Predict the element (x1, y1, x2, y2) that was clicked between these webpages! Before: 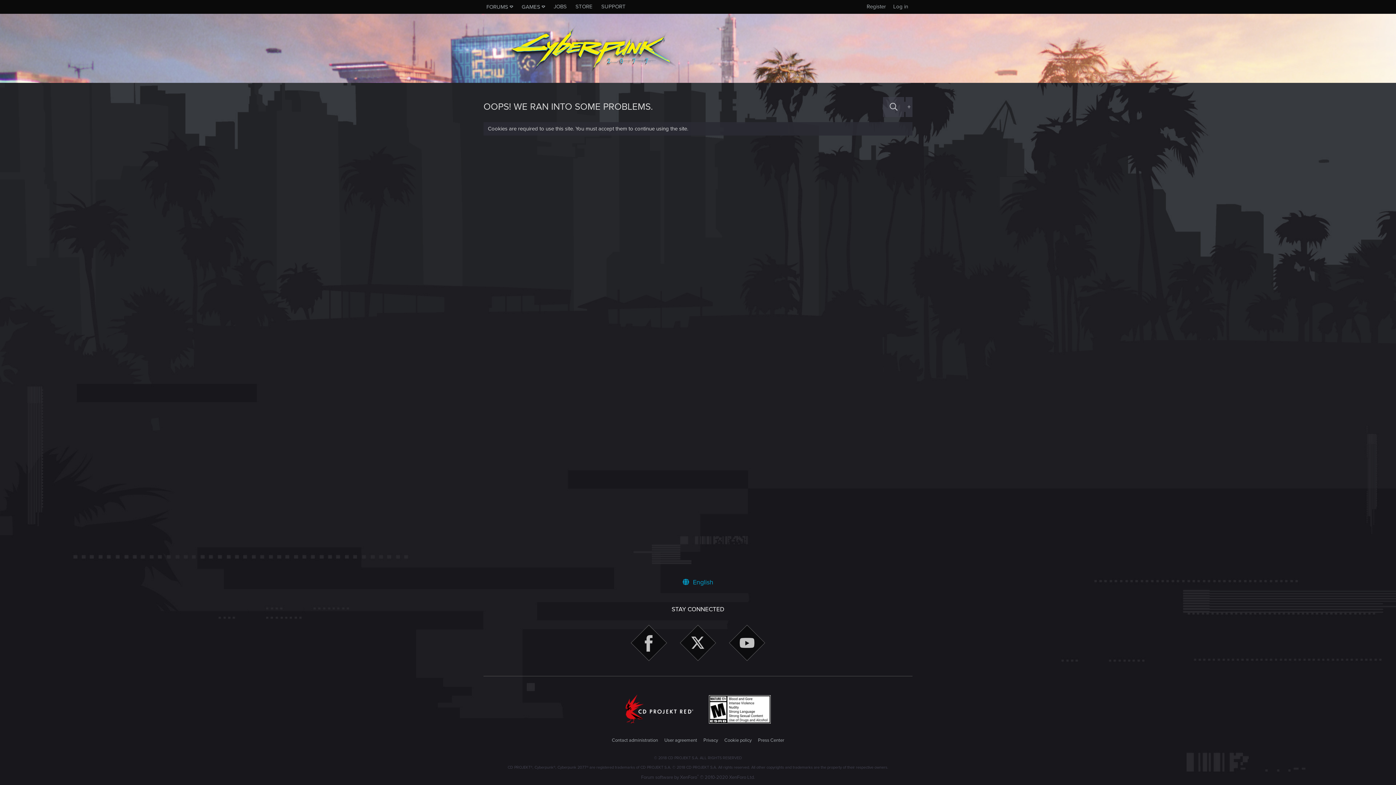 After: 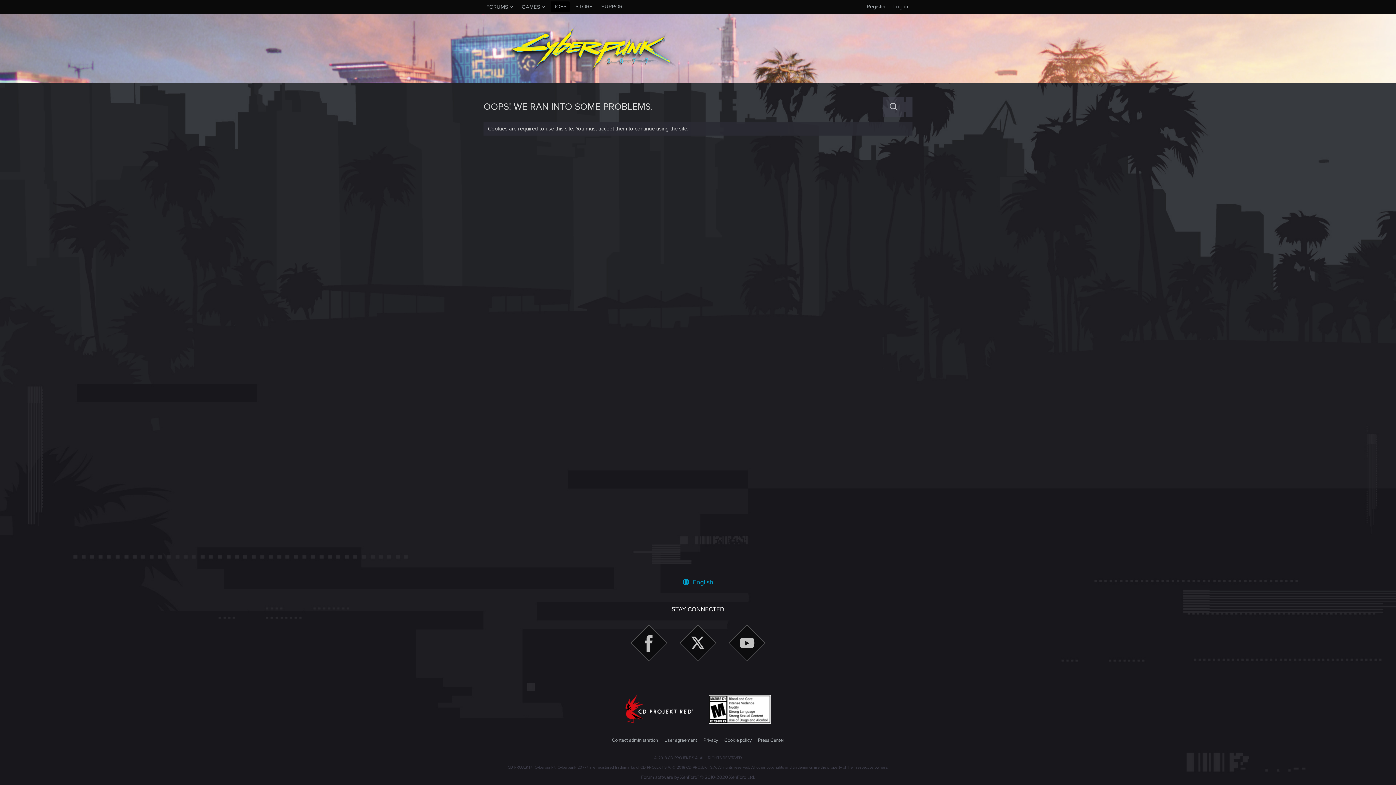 Action: bbox: (550, 1, 569, 12) label: JOBS